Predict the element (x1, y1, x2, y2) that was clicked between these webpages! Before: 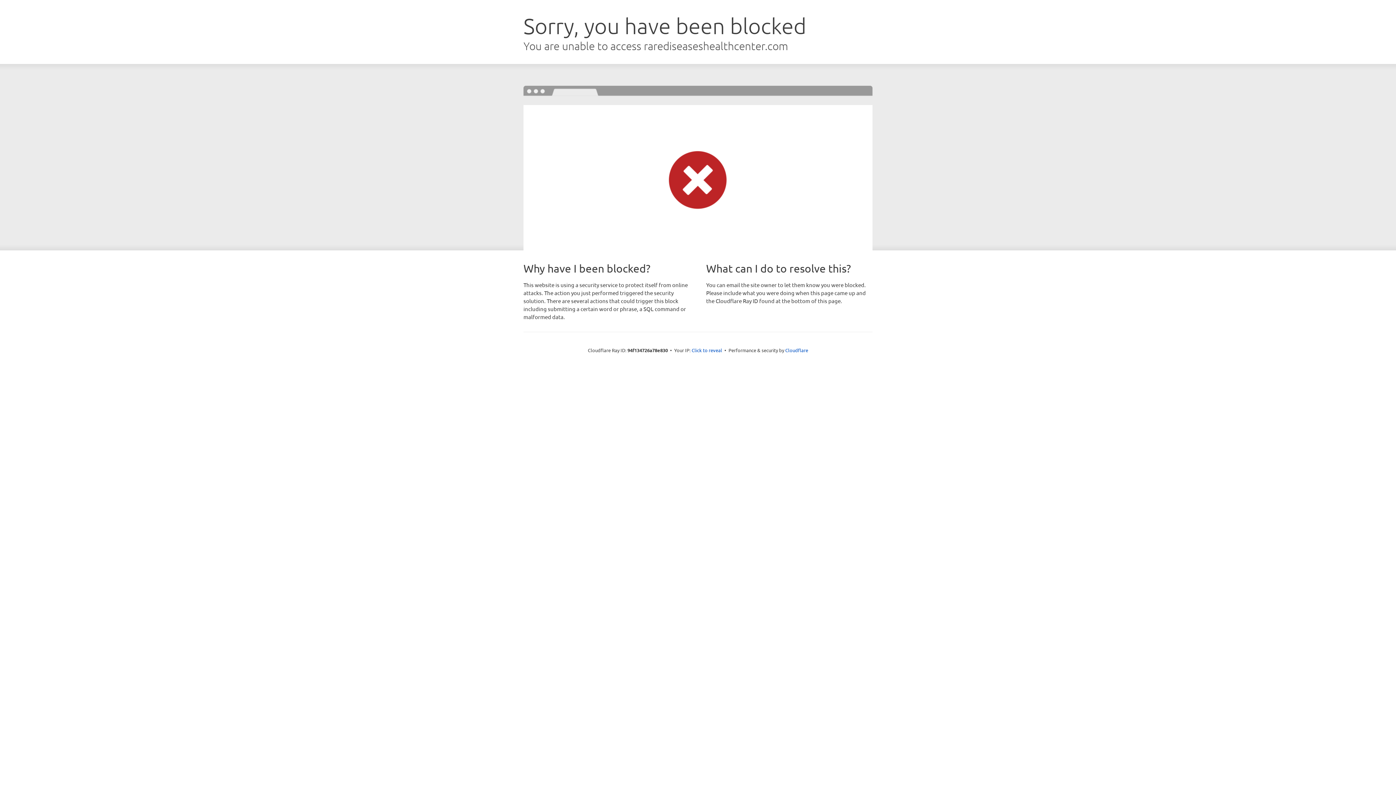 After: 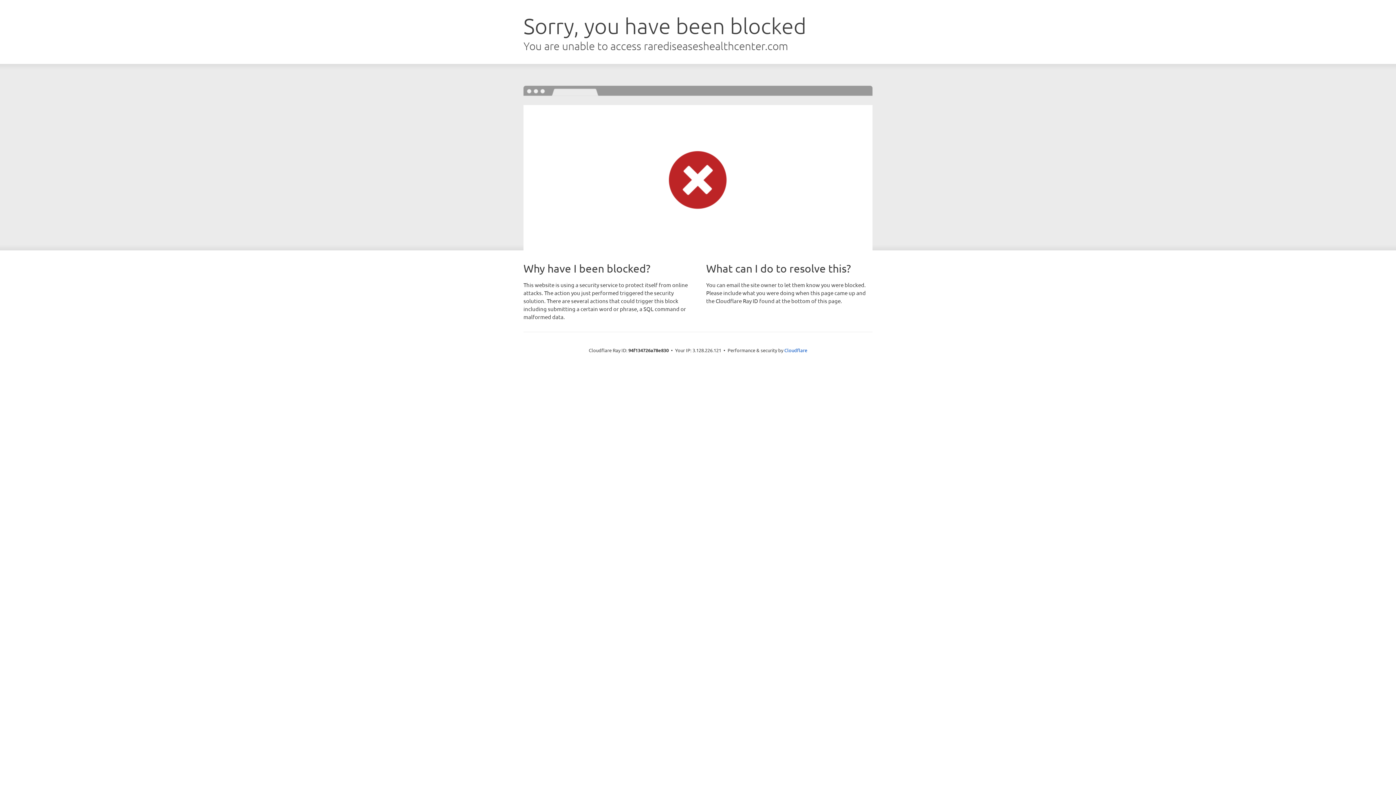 Action: label: Click to reveal bbox: (691, 346, 722, 353)